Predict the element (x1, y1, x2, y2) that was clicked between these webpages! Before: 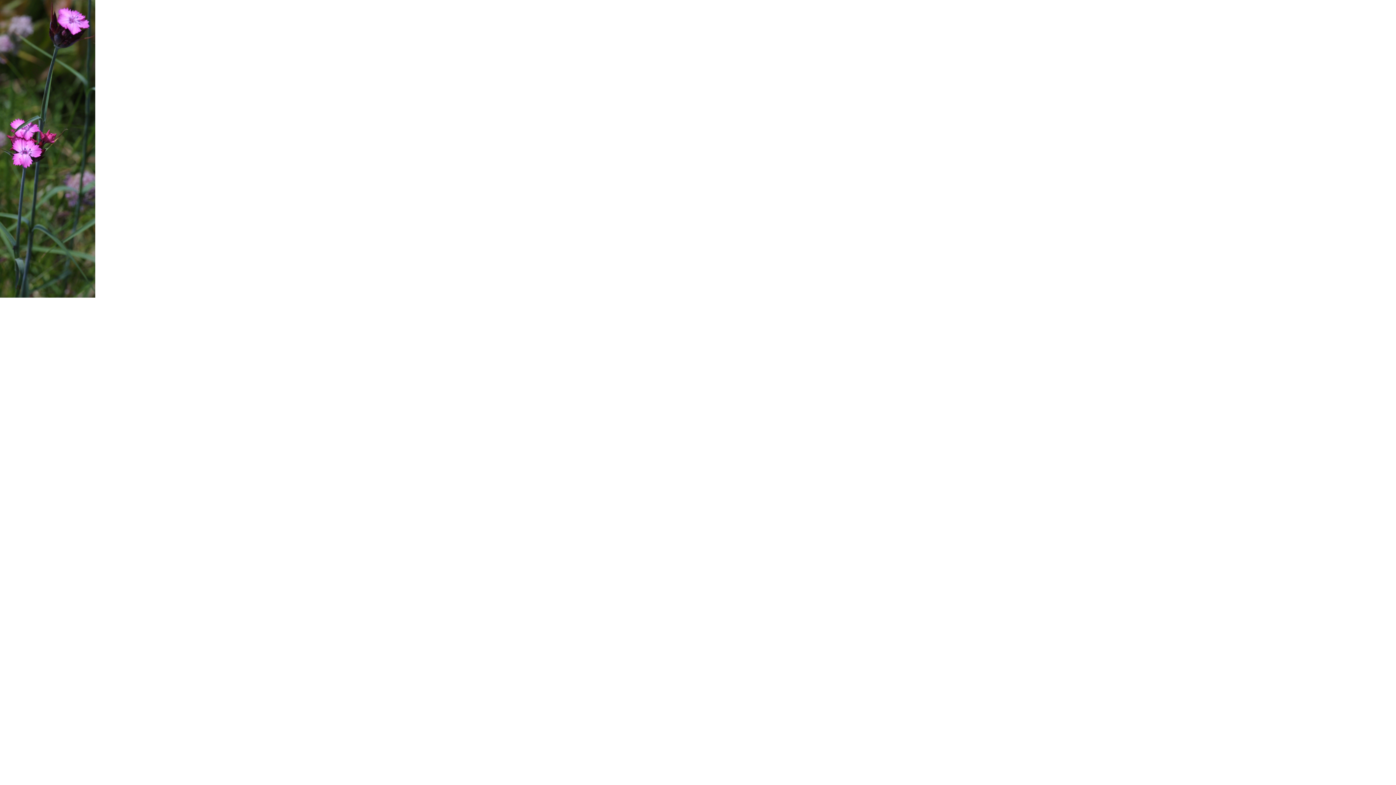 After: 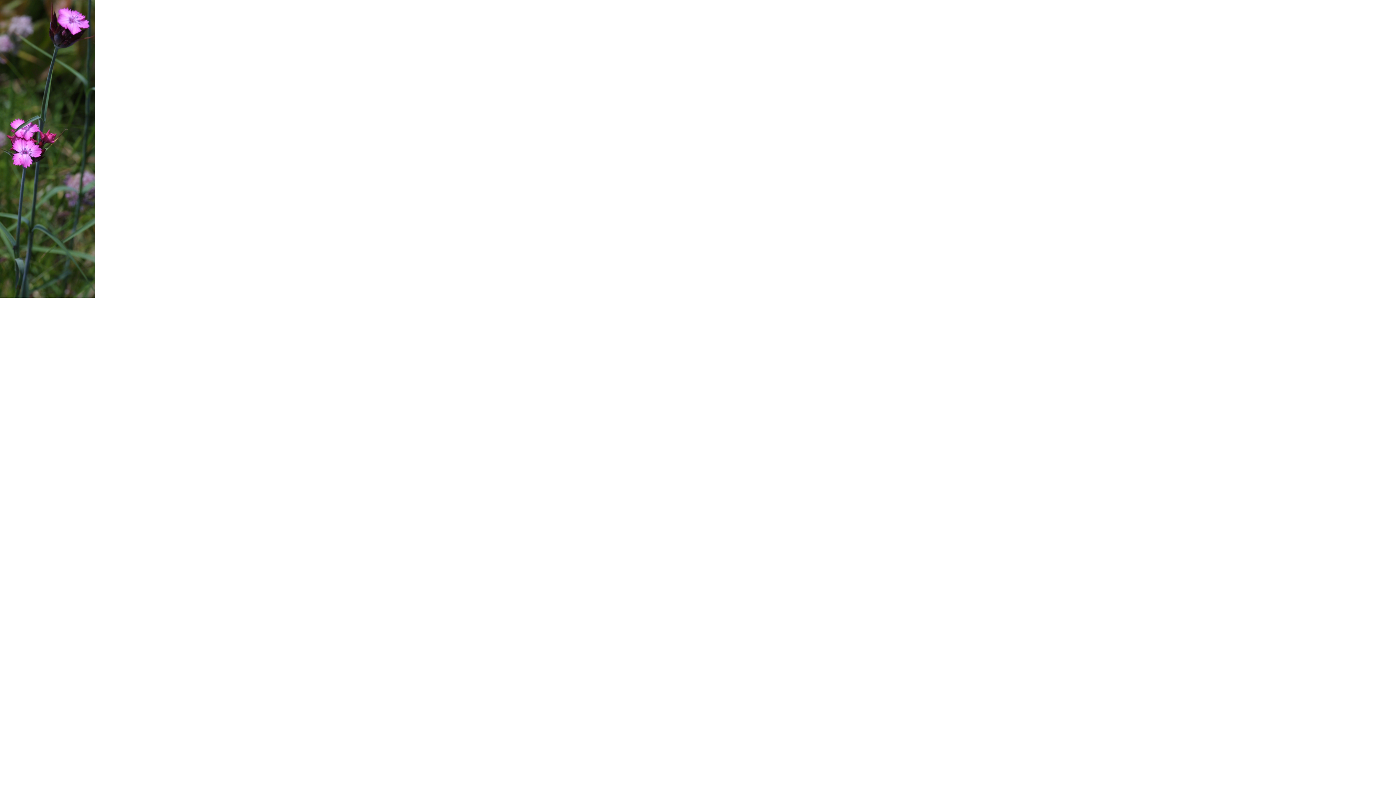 Action: bbox: (0, 292, 95, 298)